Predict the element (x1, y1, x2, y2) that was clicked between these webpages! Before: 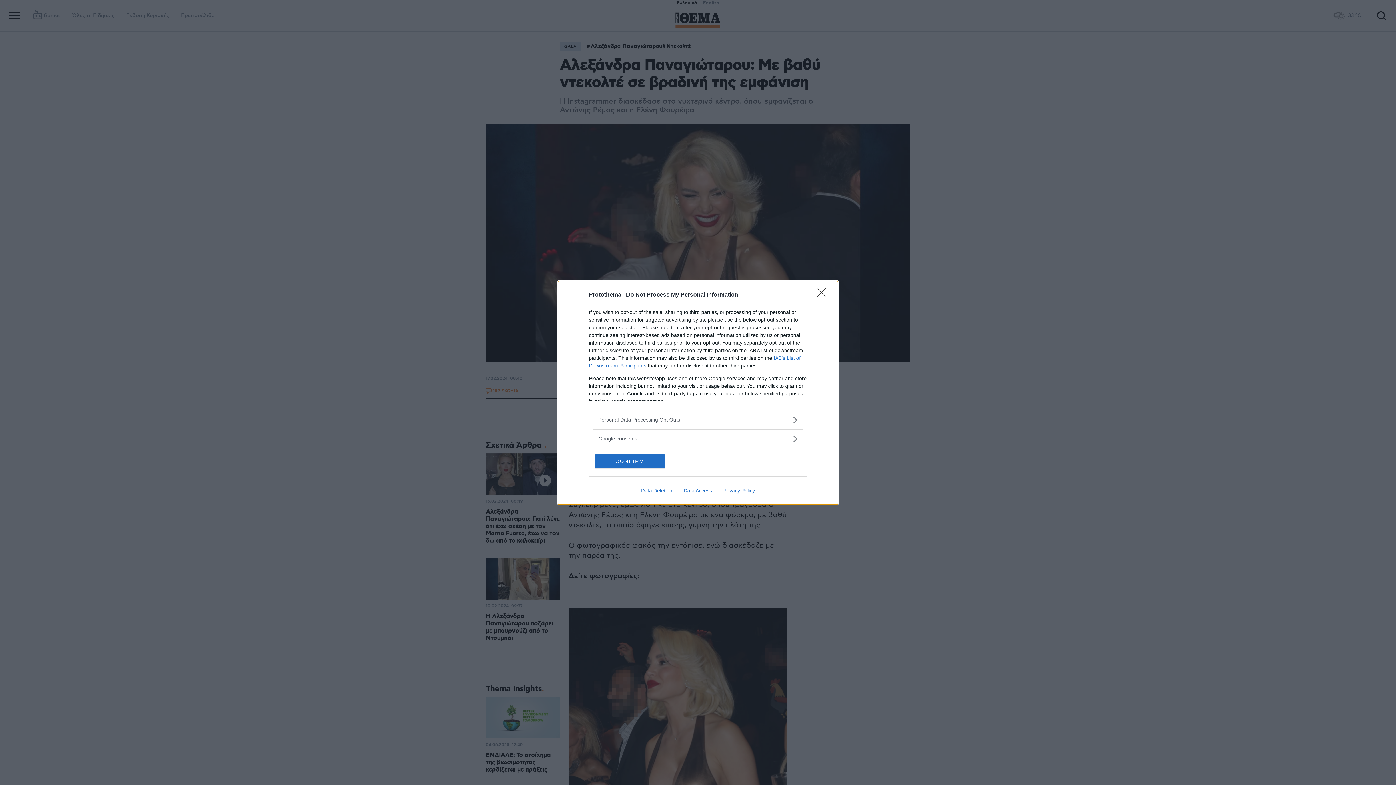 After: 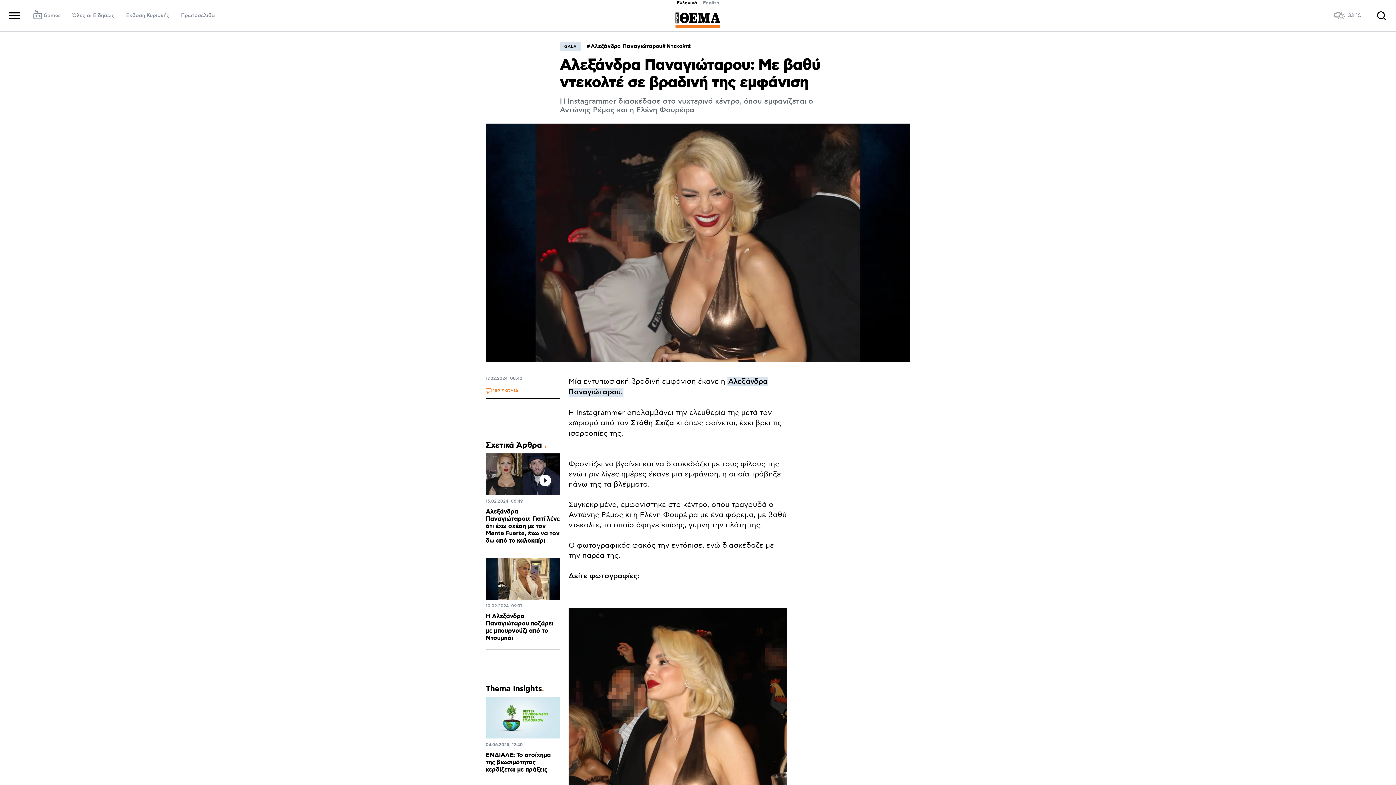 Action: bbox: (595, 454, 664, 468) label: CONFIRM